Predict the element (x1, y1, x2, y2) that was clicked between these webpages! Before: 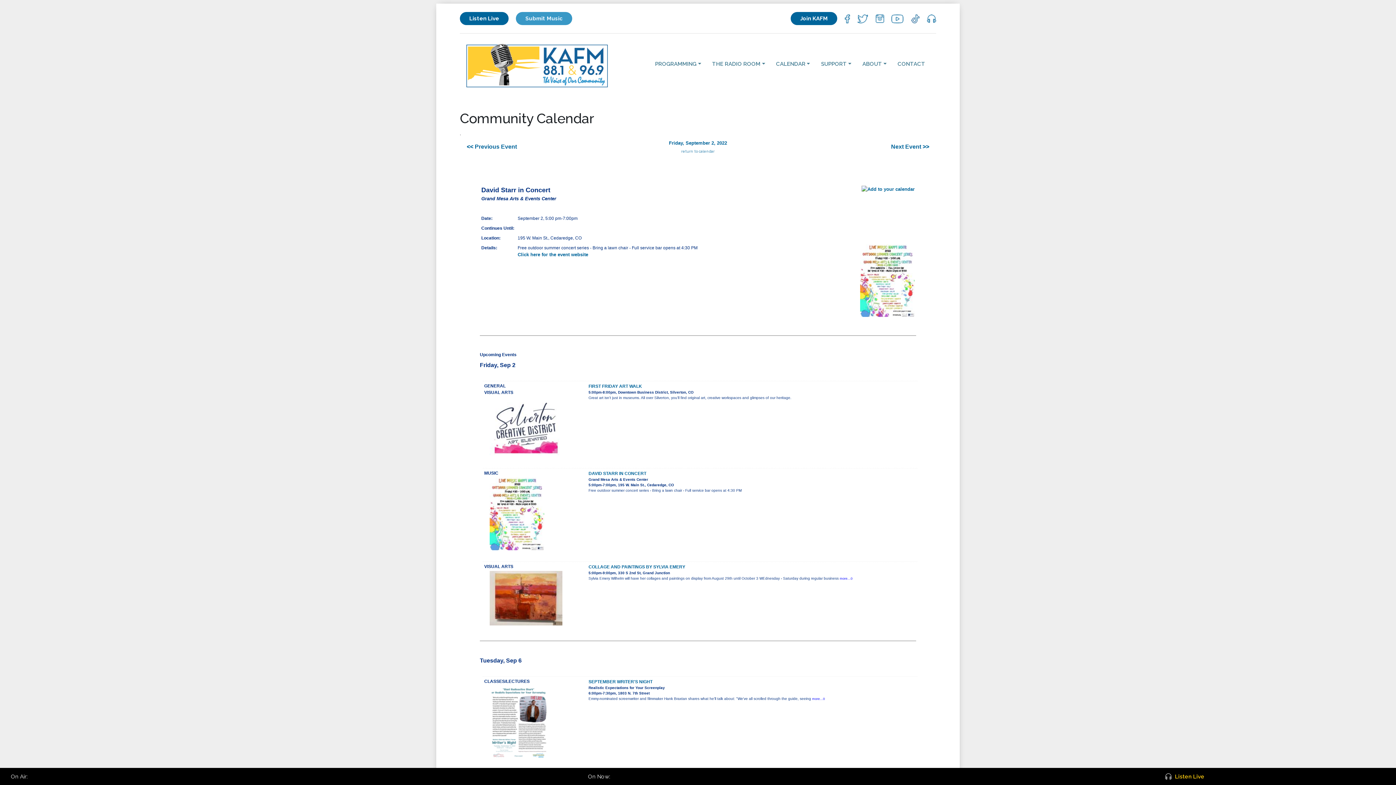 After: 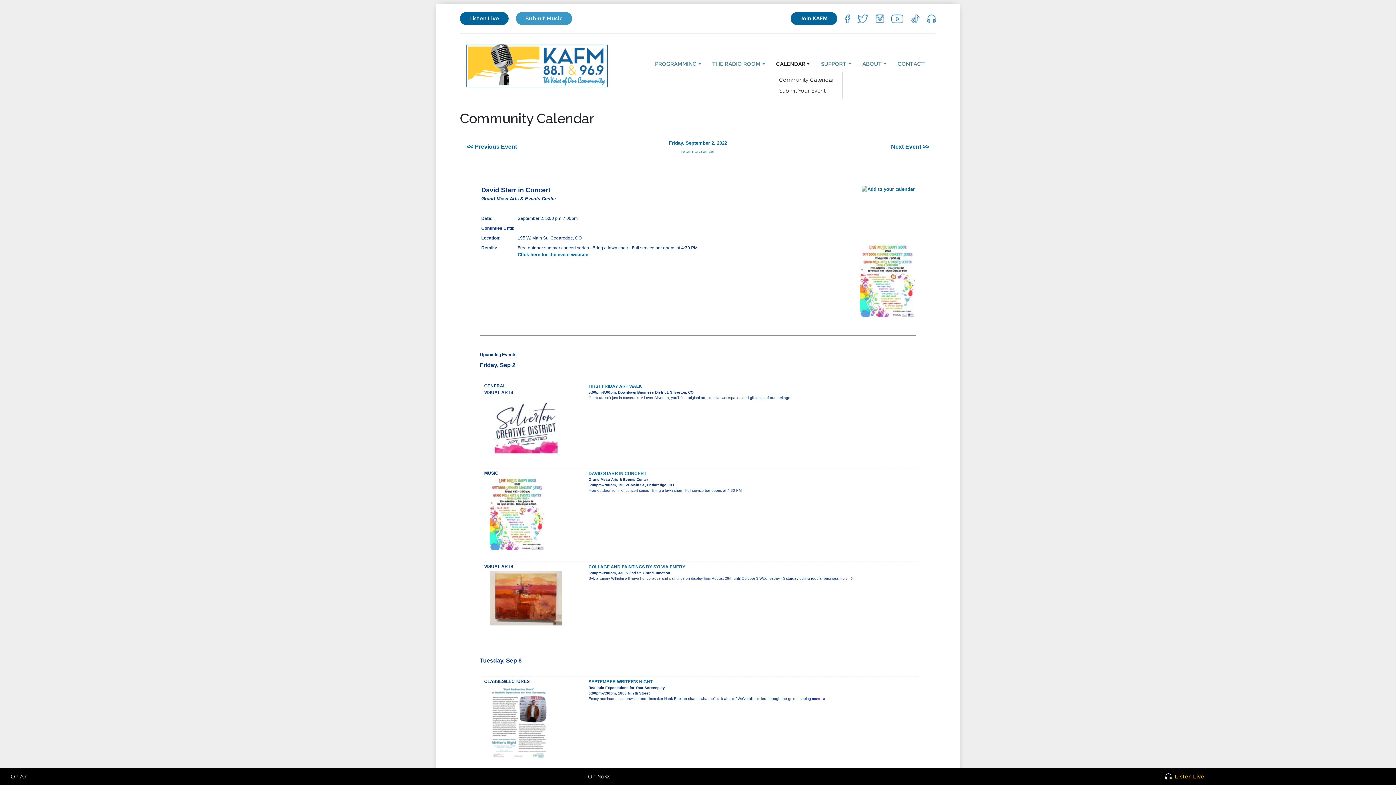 Action: bbox: (770, 57, 815, 70) label: CALENDAR